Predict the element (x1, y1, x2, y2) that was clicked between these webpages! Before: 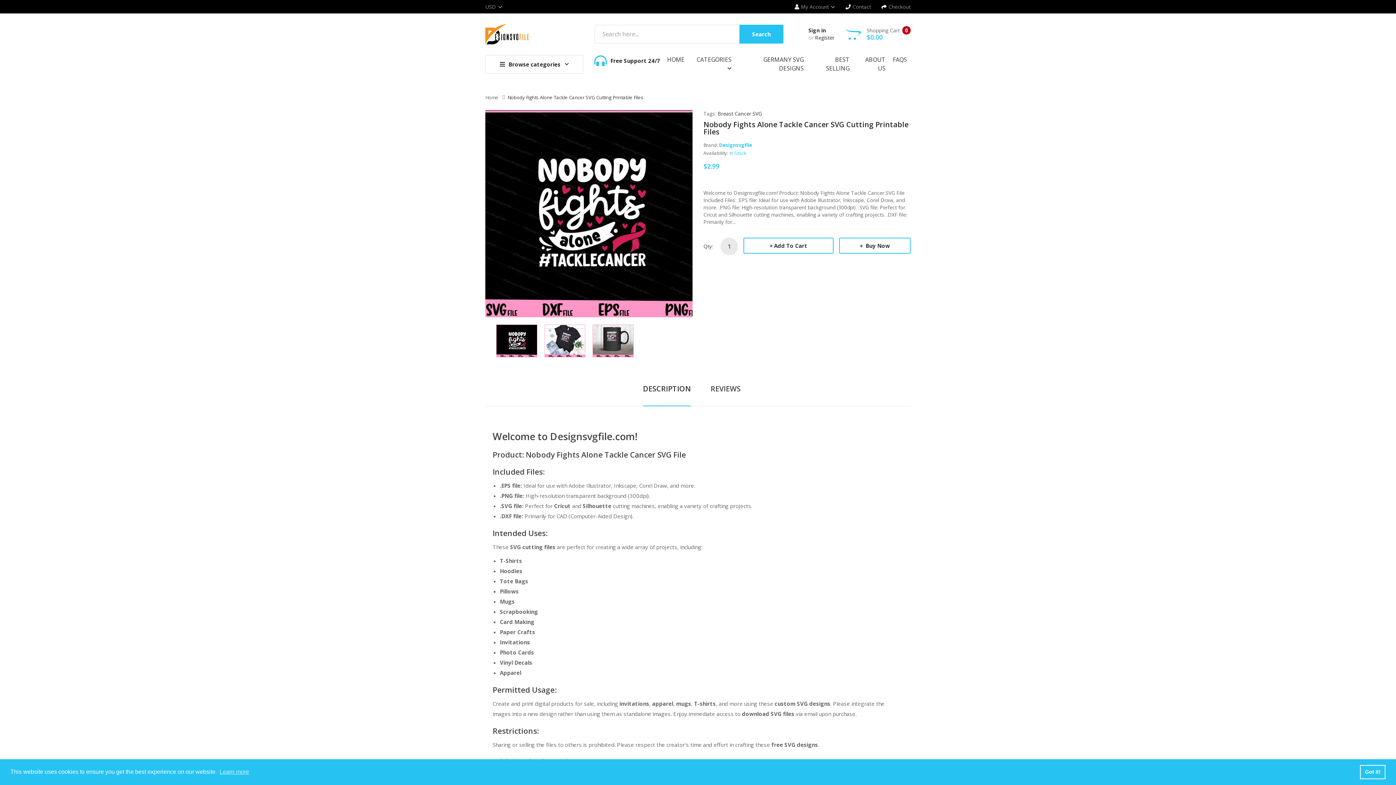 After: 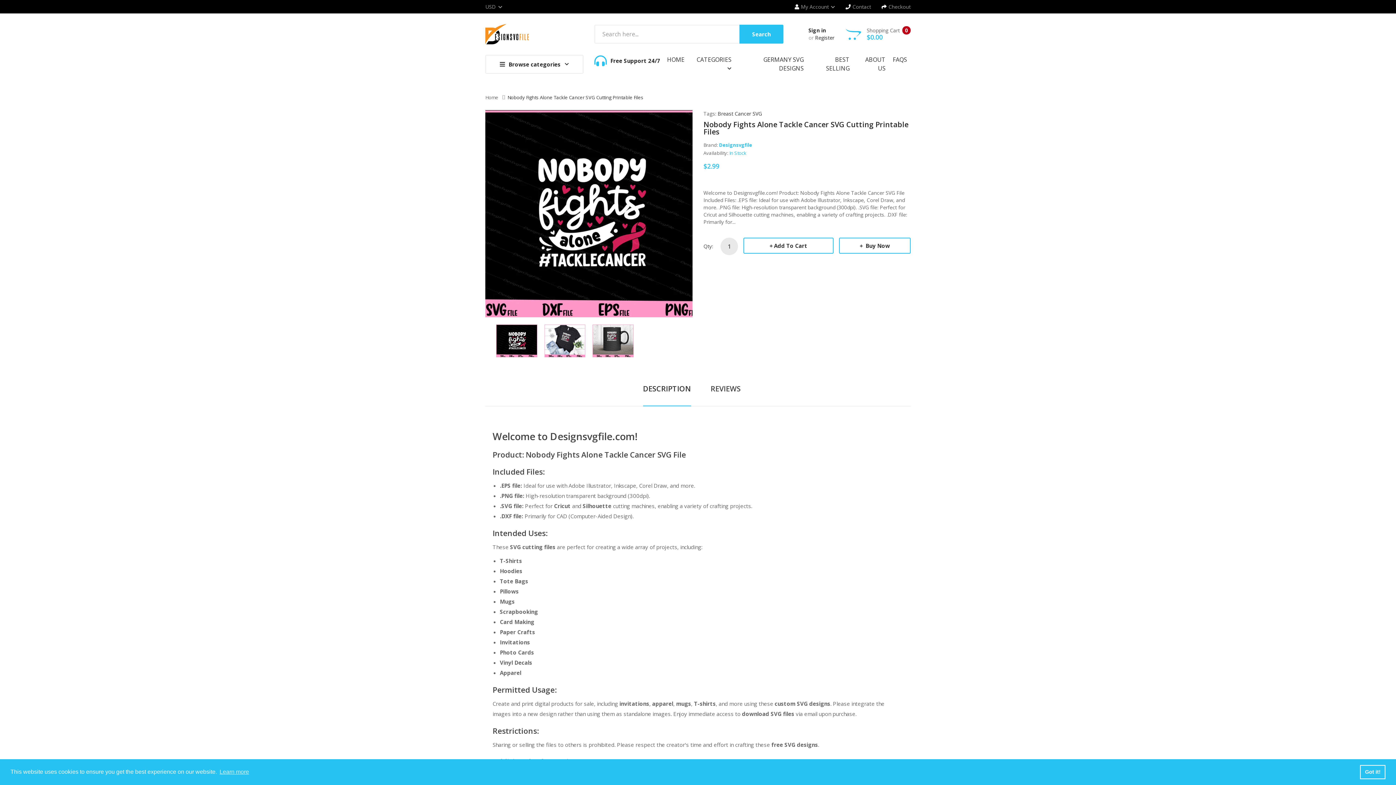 Action: label: DESCRIPTION bbox: (643, 371, 691, 406)